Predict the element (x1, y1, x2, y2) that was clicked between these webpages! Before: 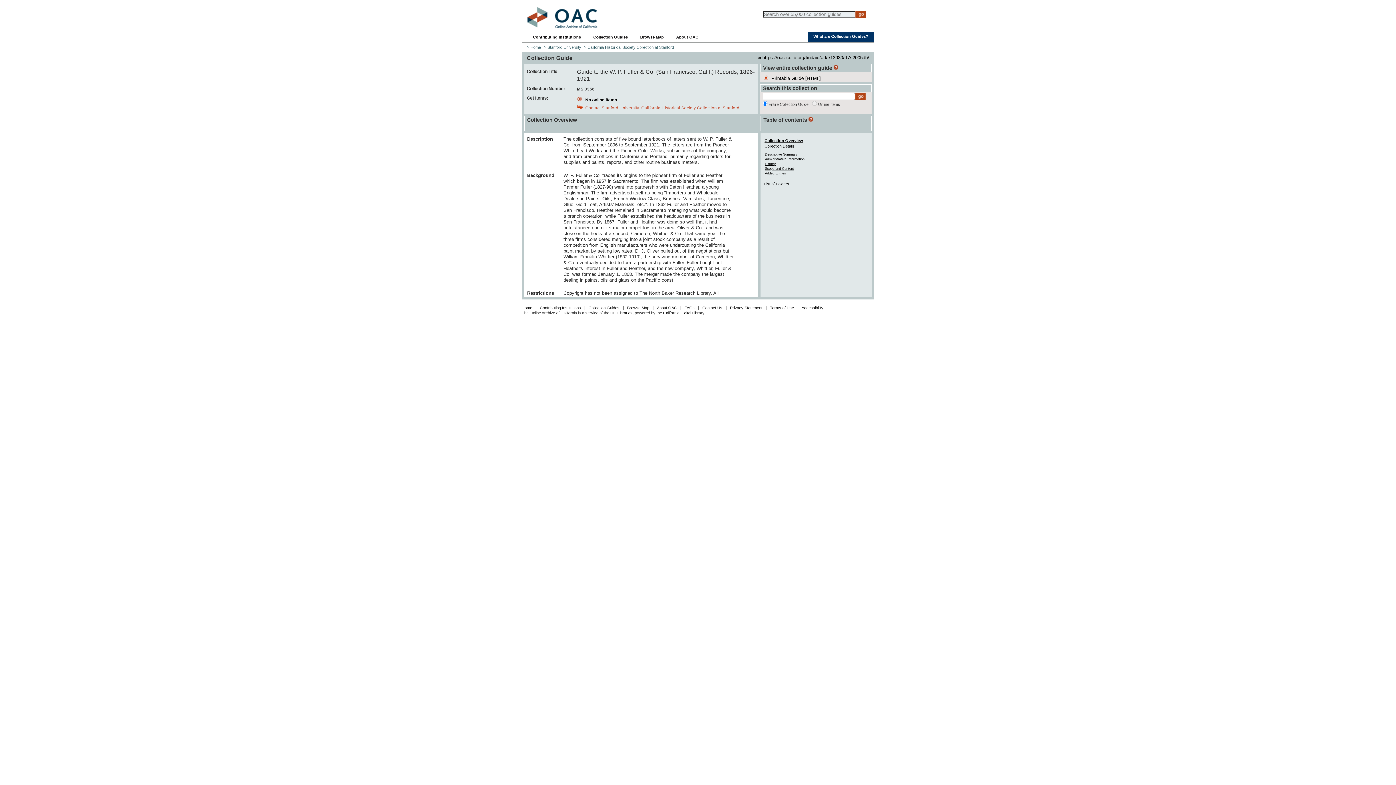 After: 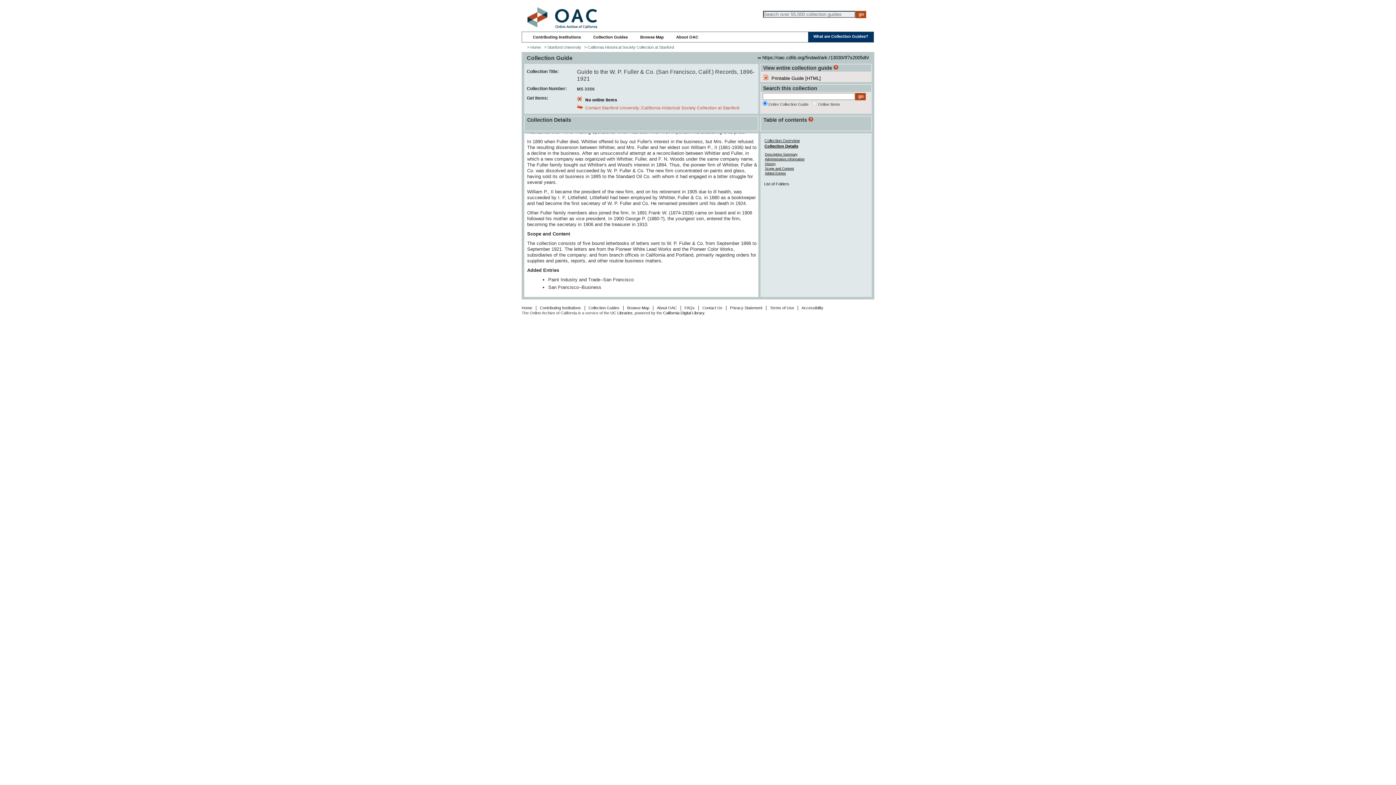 Action: label: Added Entries bbox: (765, 171, 786, 175)